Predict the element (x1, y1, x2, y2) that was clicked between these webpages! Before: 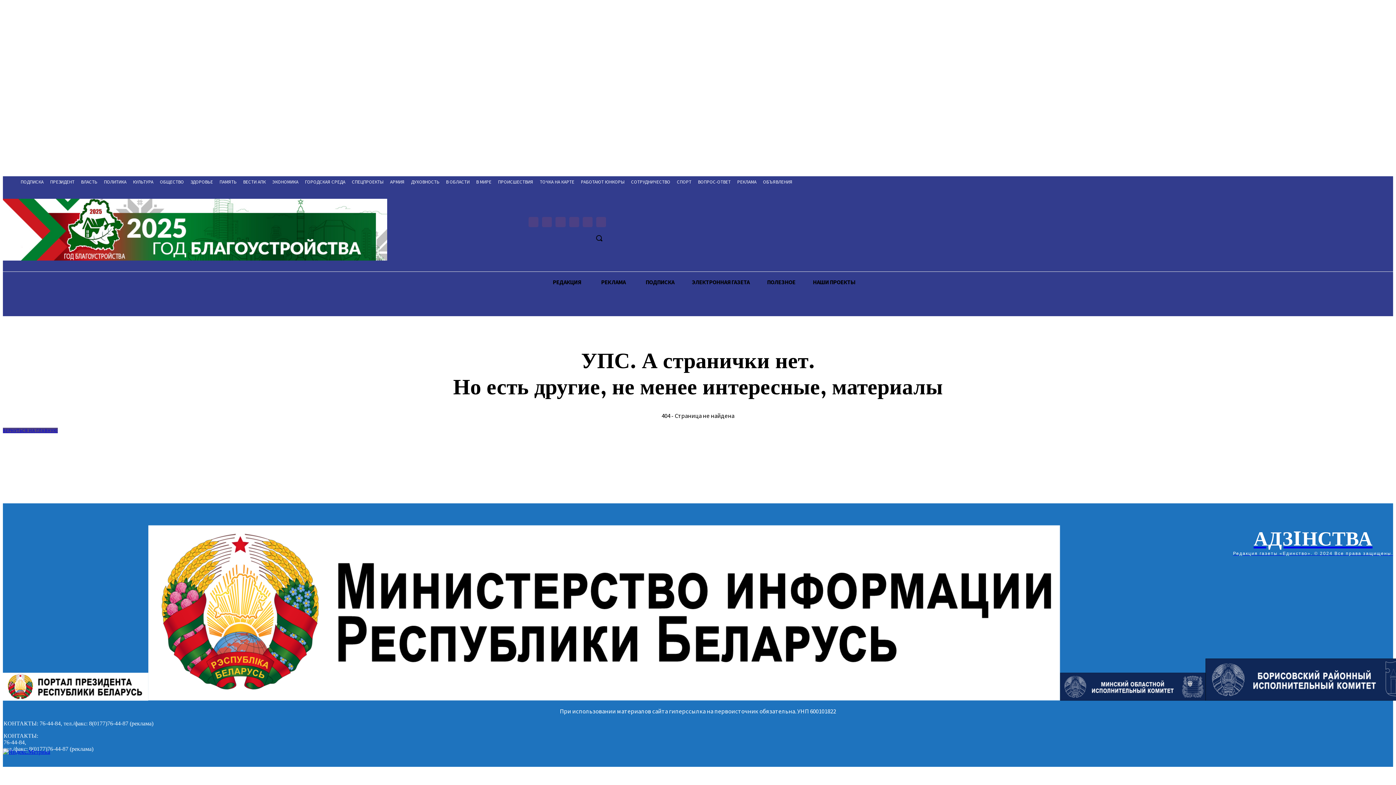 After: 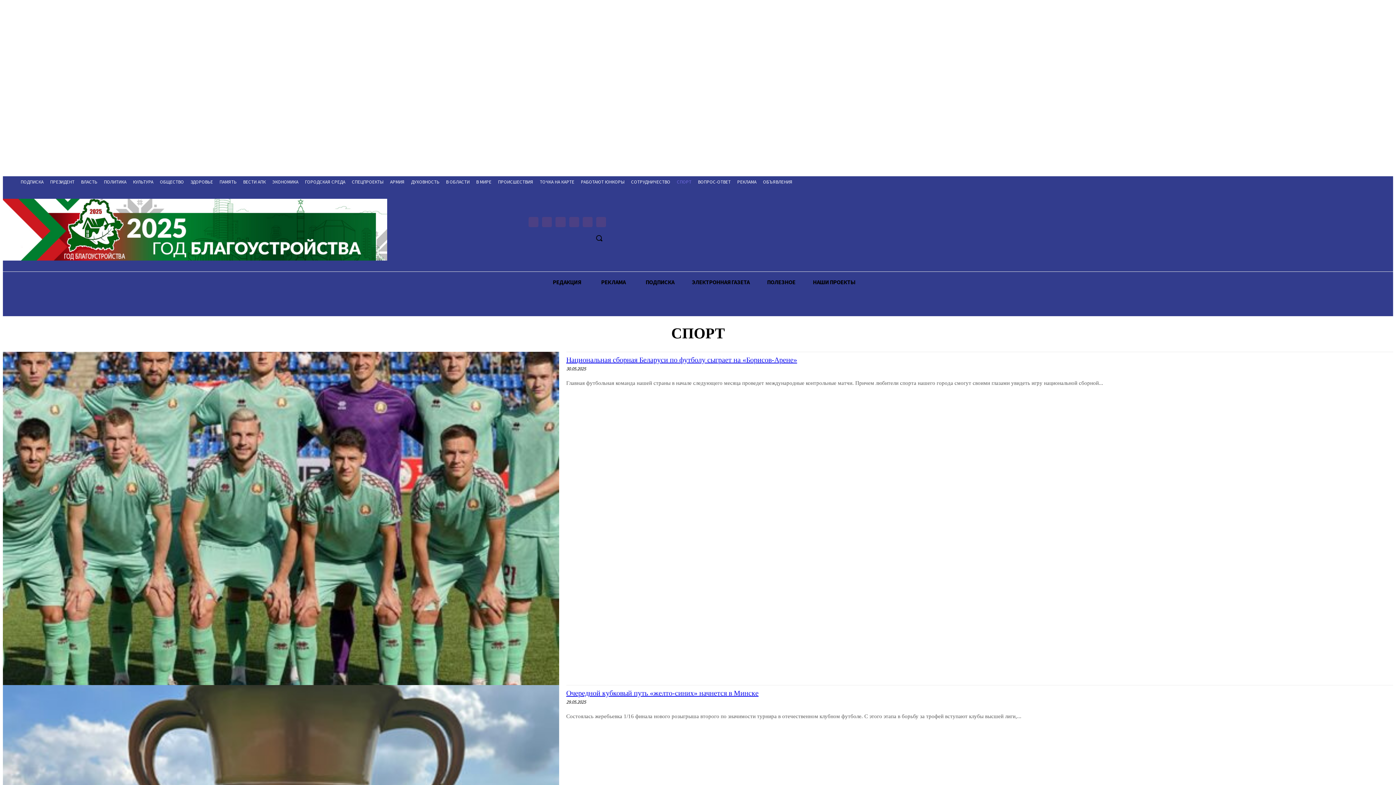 Action: bbox: (673, 178, 694, 186) label: СПОРТ